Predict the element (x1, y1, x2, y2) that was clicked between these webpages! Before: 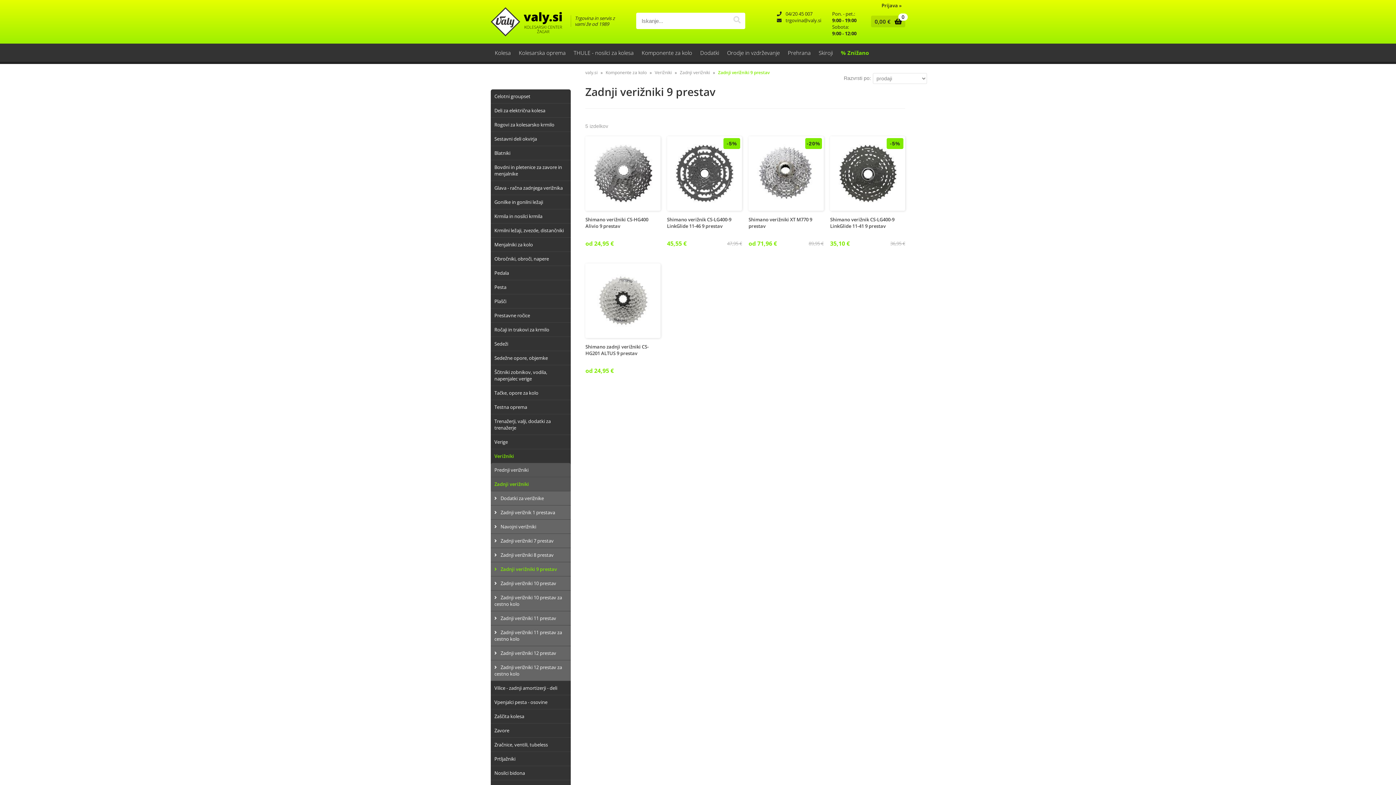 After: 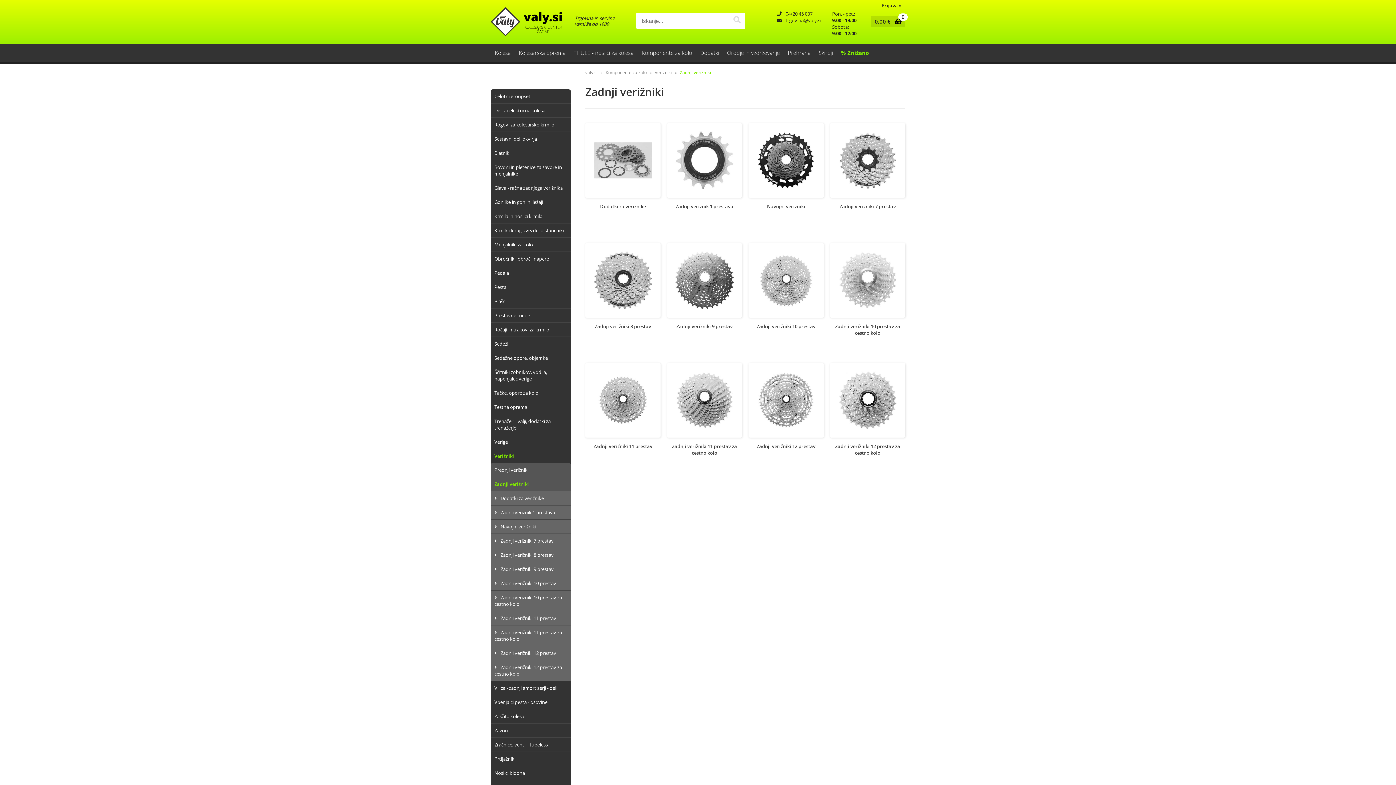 Action: bbox: (490, 477, 570, 491) label: Zadnji verižniki